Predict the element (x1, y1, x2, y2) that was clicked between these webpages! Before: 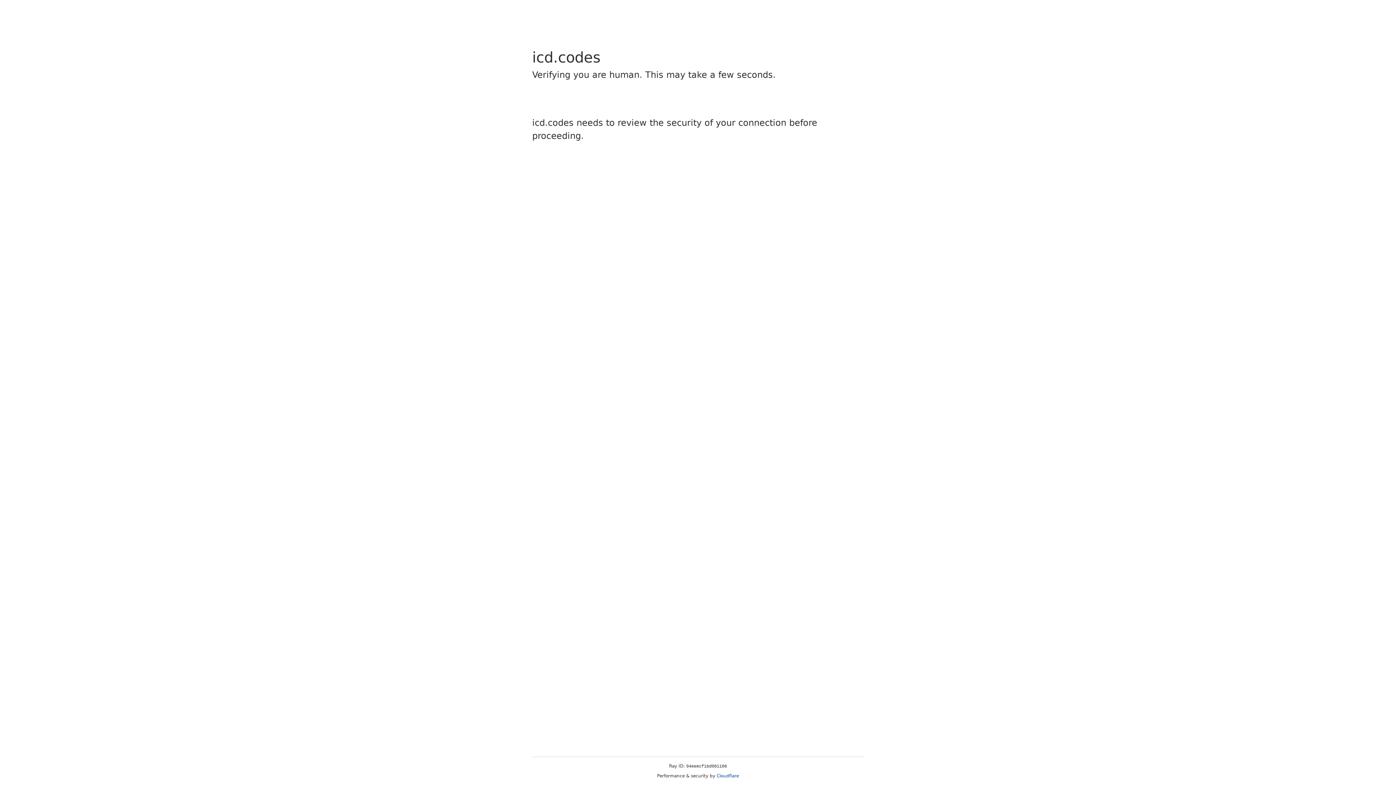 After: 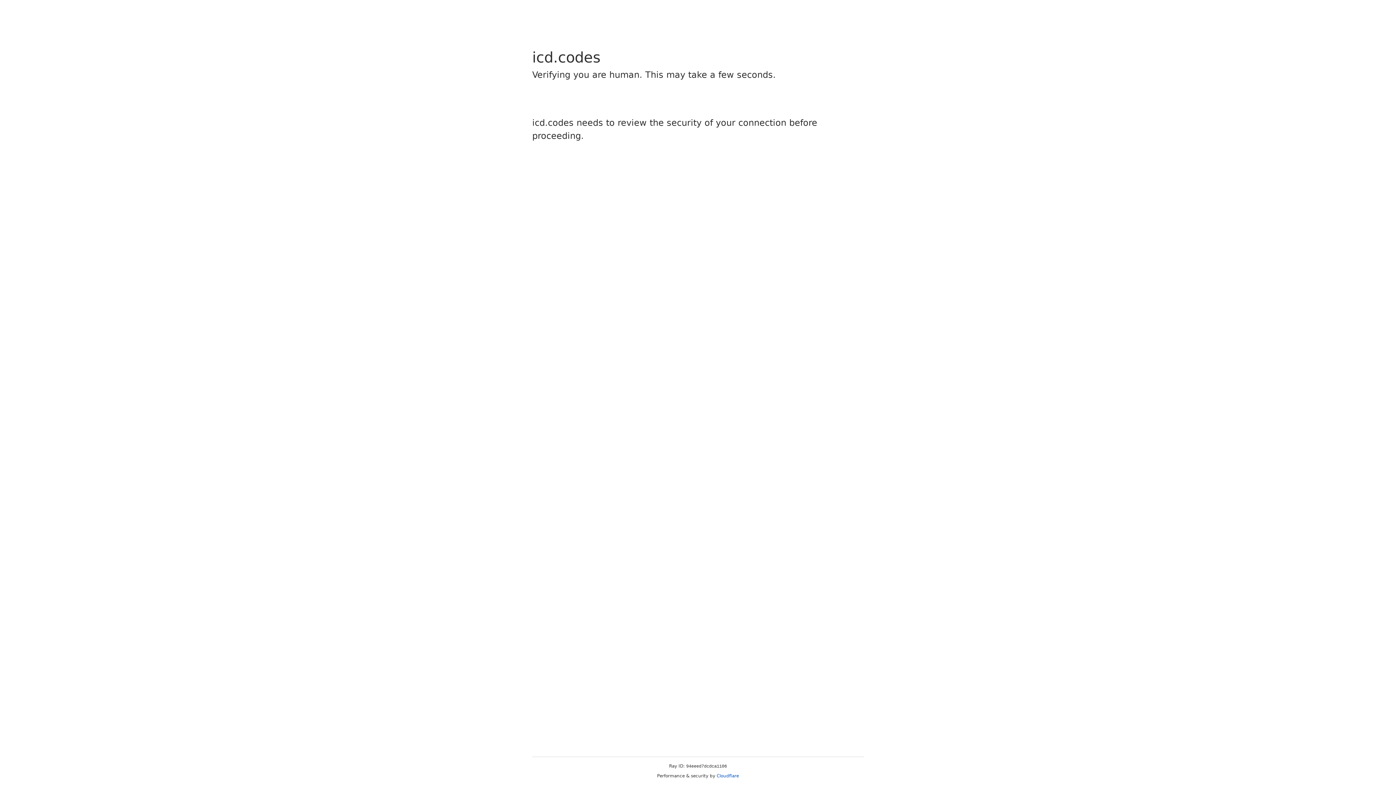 Action: label: Cloudflare bbox: (716, 773, 739, 778)